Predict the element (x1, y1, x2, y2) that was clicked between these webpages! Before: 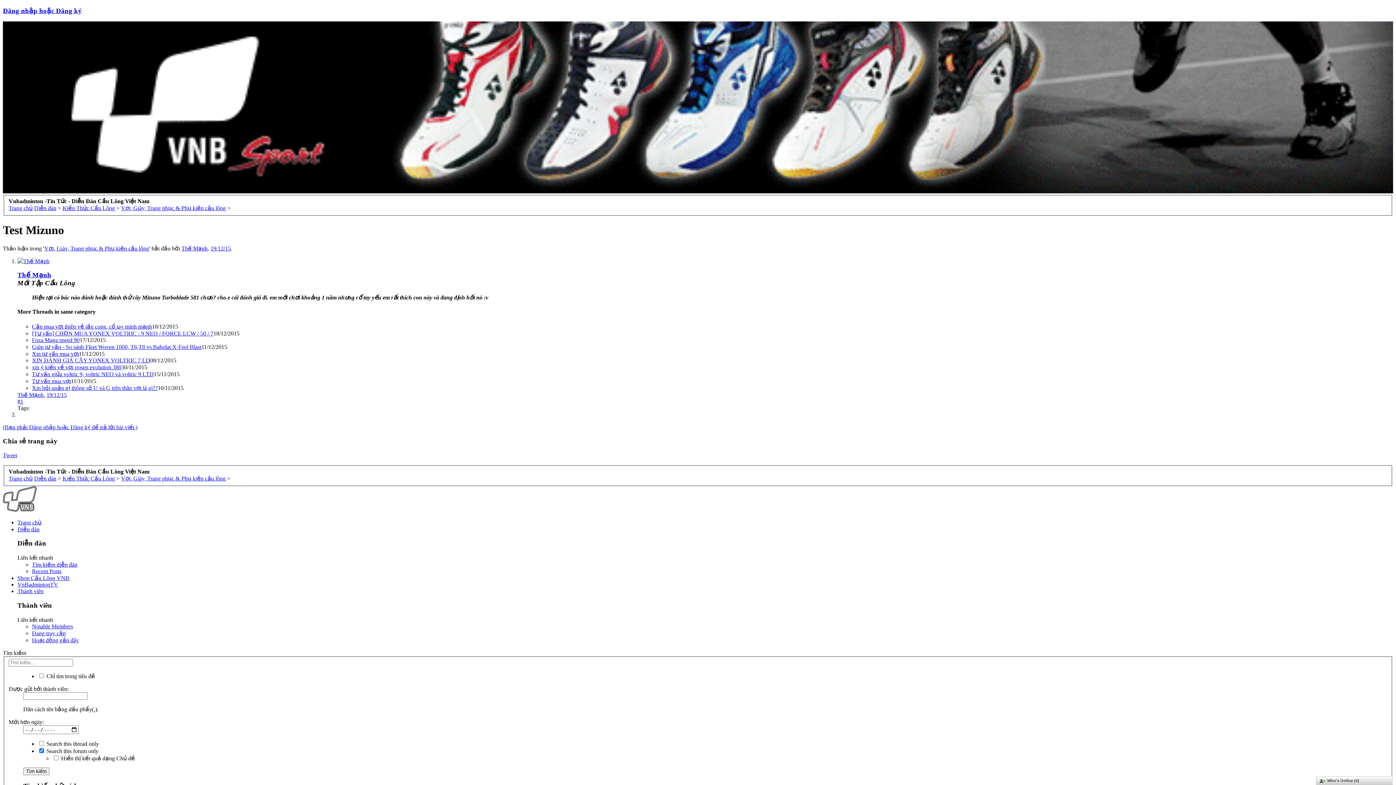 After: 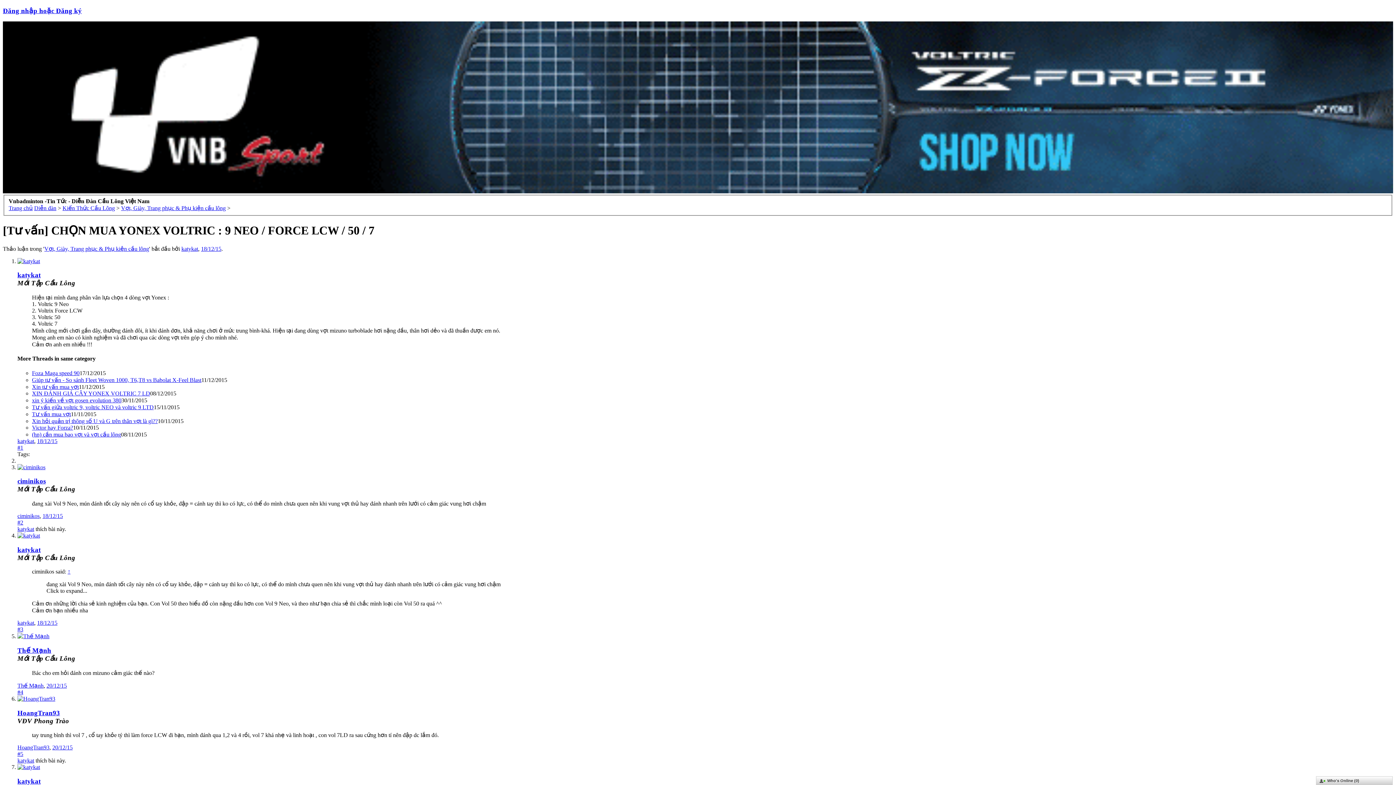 Action: bbox: (32, 330, 213, 336) label: [Tư vấn] CHỌN MUA YONEX VOLTRIC : 9 NEO / FORCE LCW / 50 / 7